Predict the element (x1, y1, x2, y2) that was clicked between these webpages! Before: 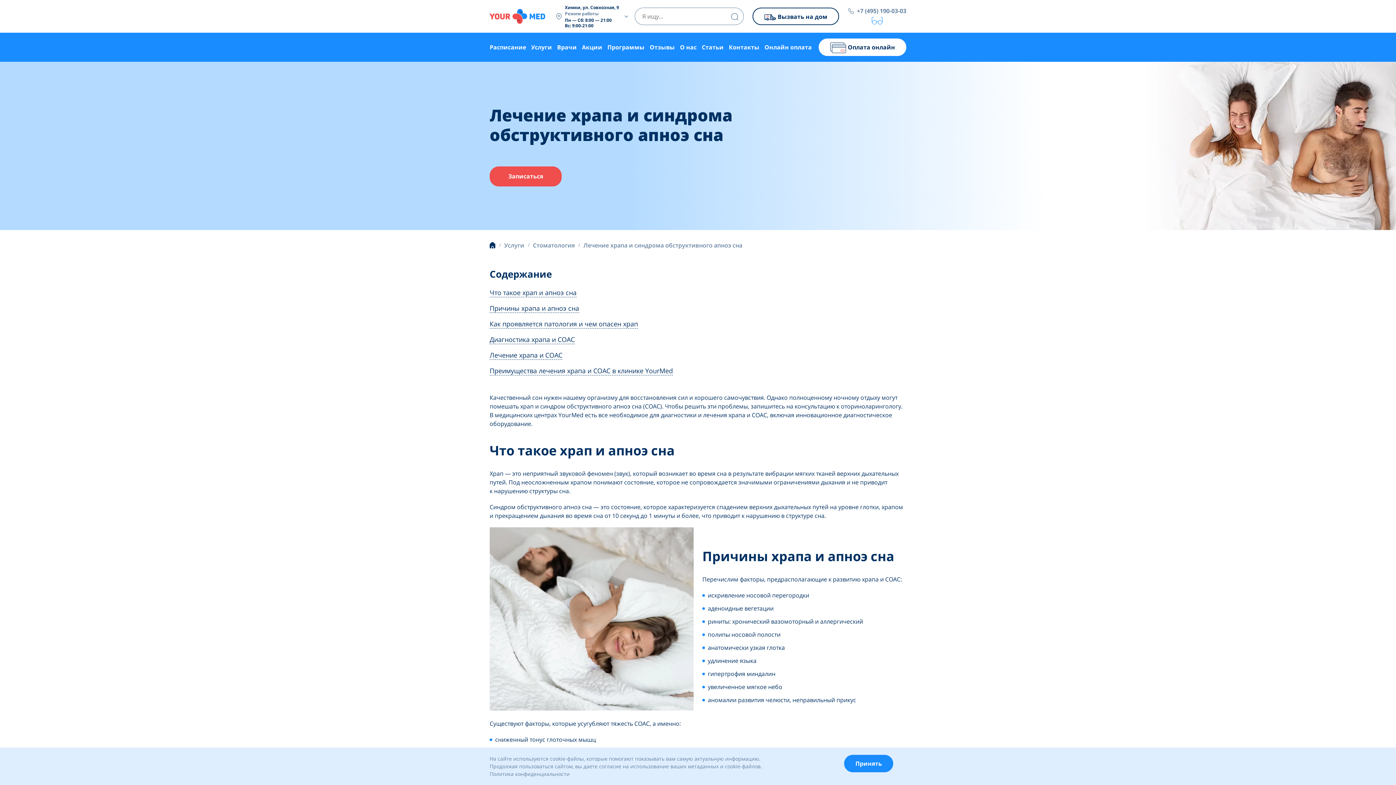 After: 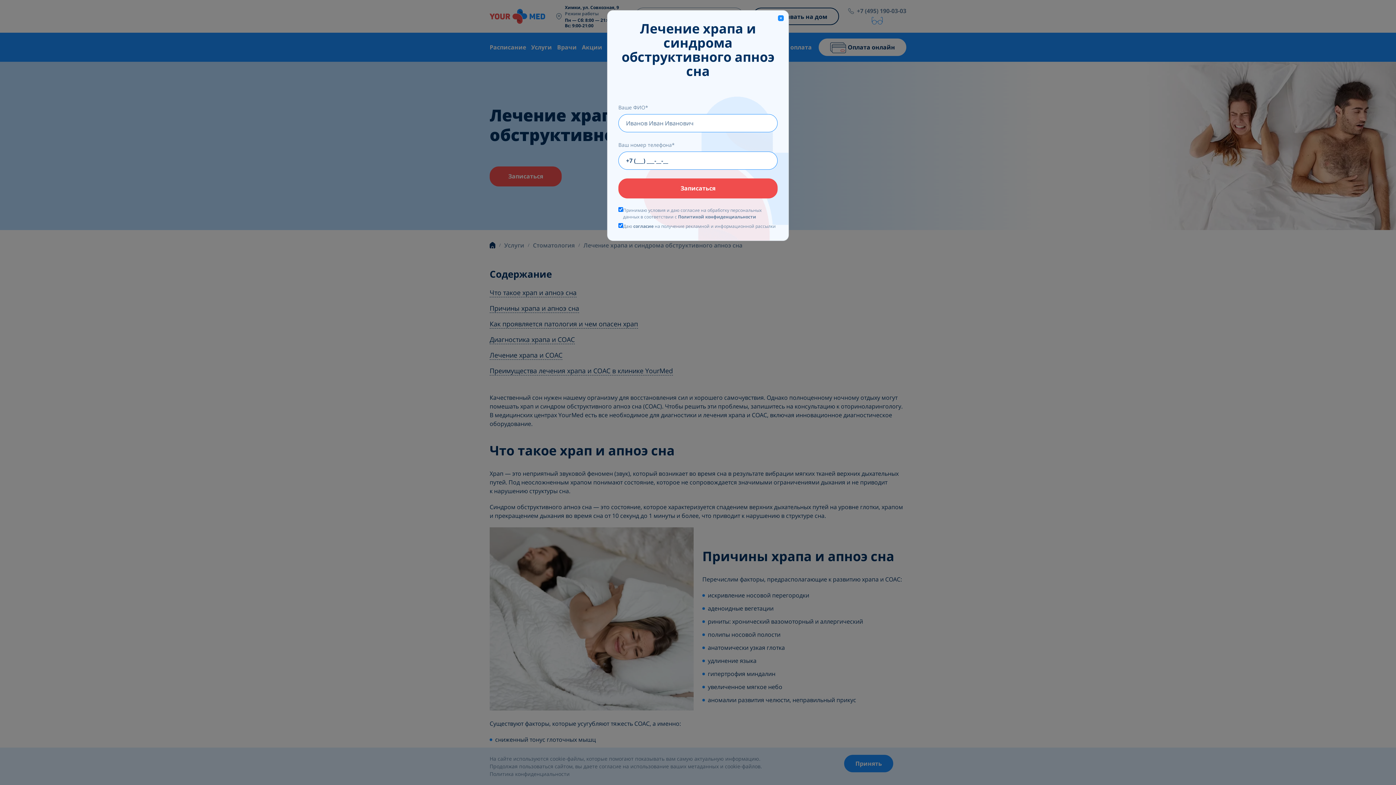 Action: label: Записаться bbox: (489, 166, 561, 186)